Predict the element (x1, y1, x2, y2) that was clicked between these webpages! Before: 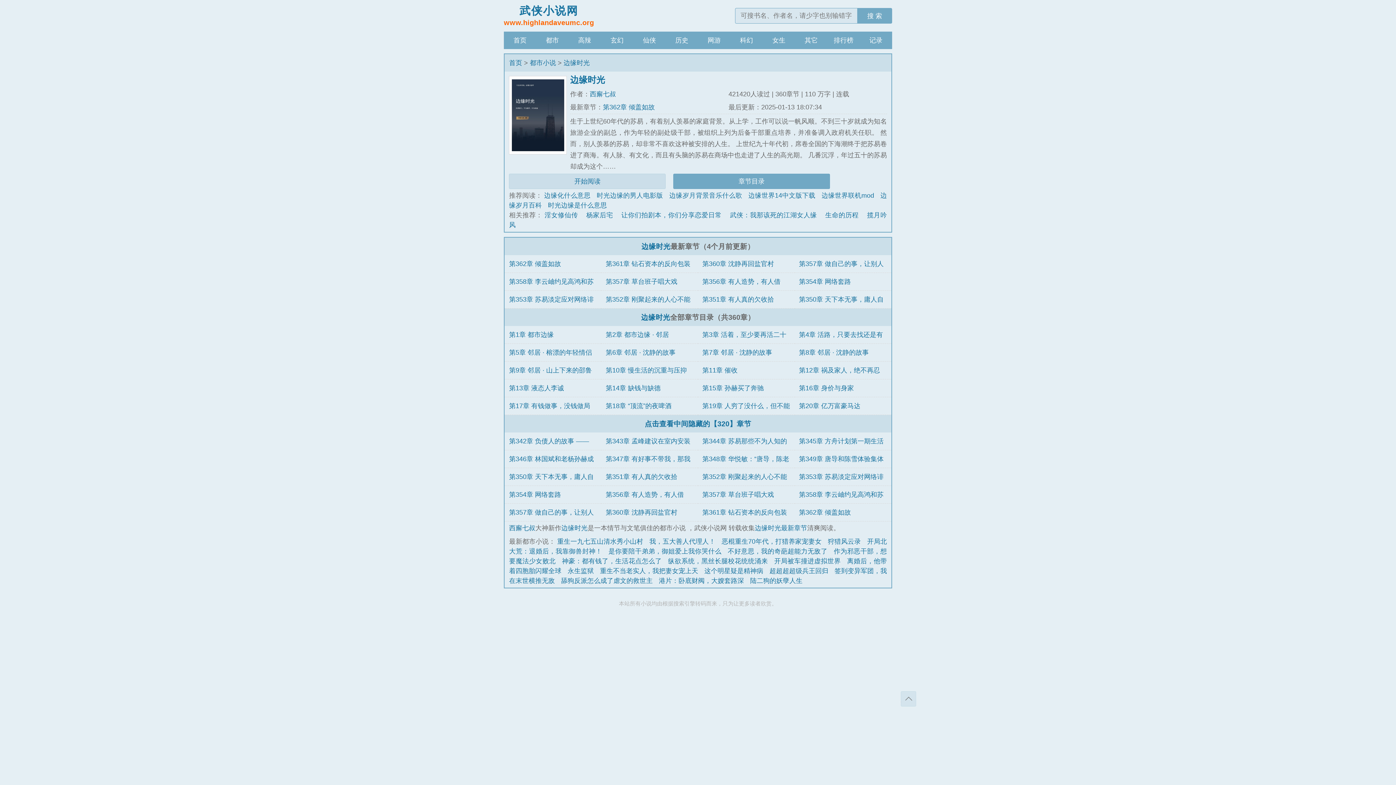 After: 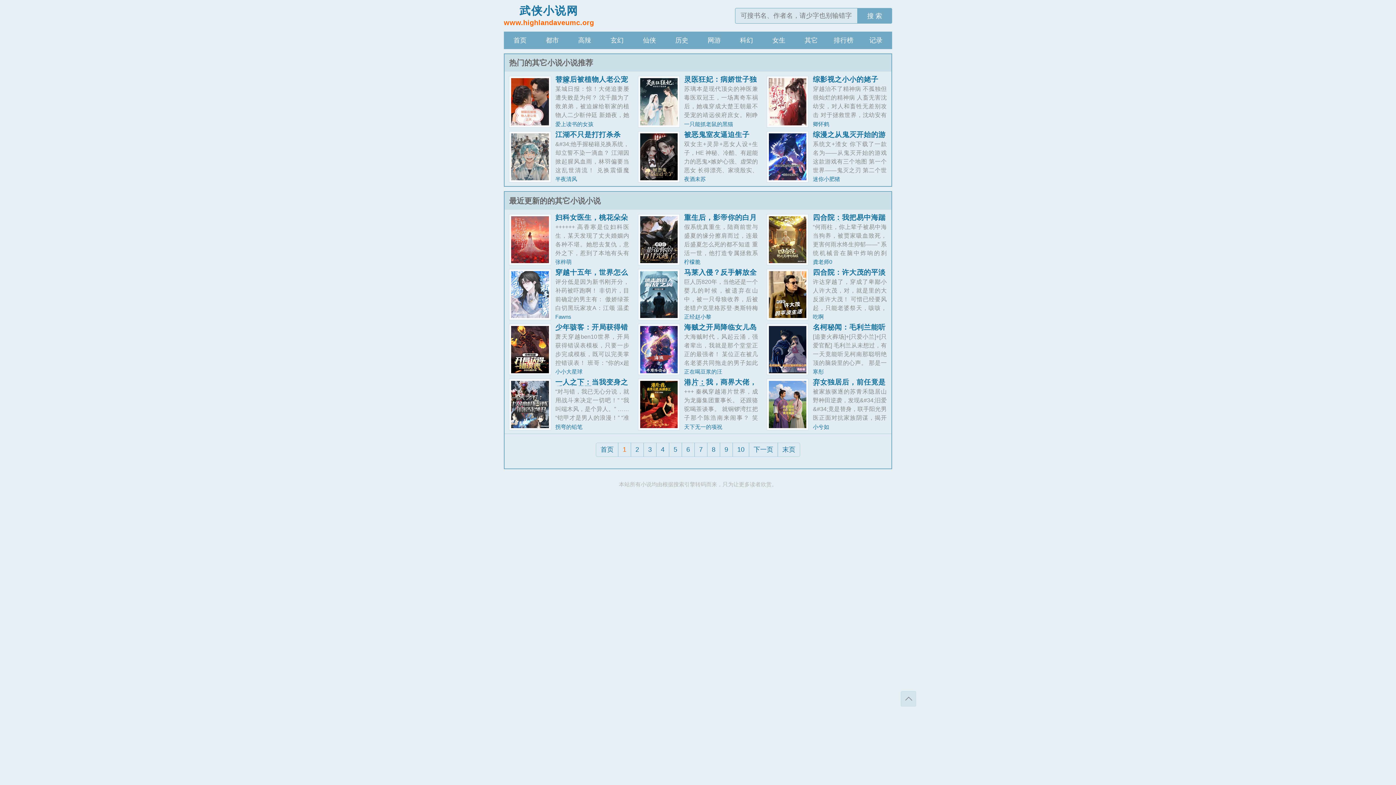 Action: label: 其它 bbox: (795, 31, 827, 49)